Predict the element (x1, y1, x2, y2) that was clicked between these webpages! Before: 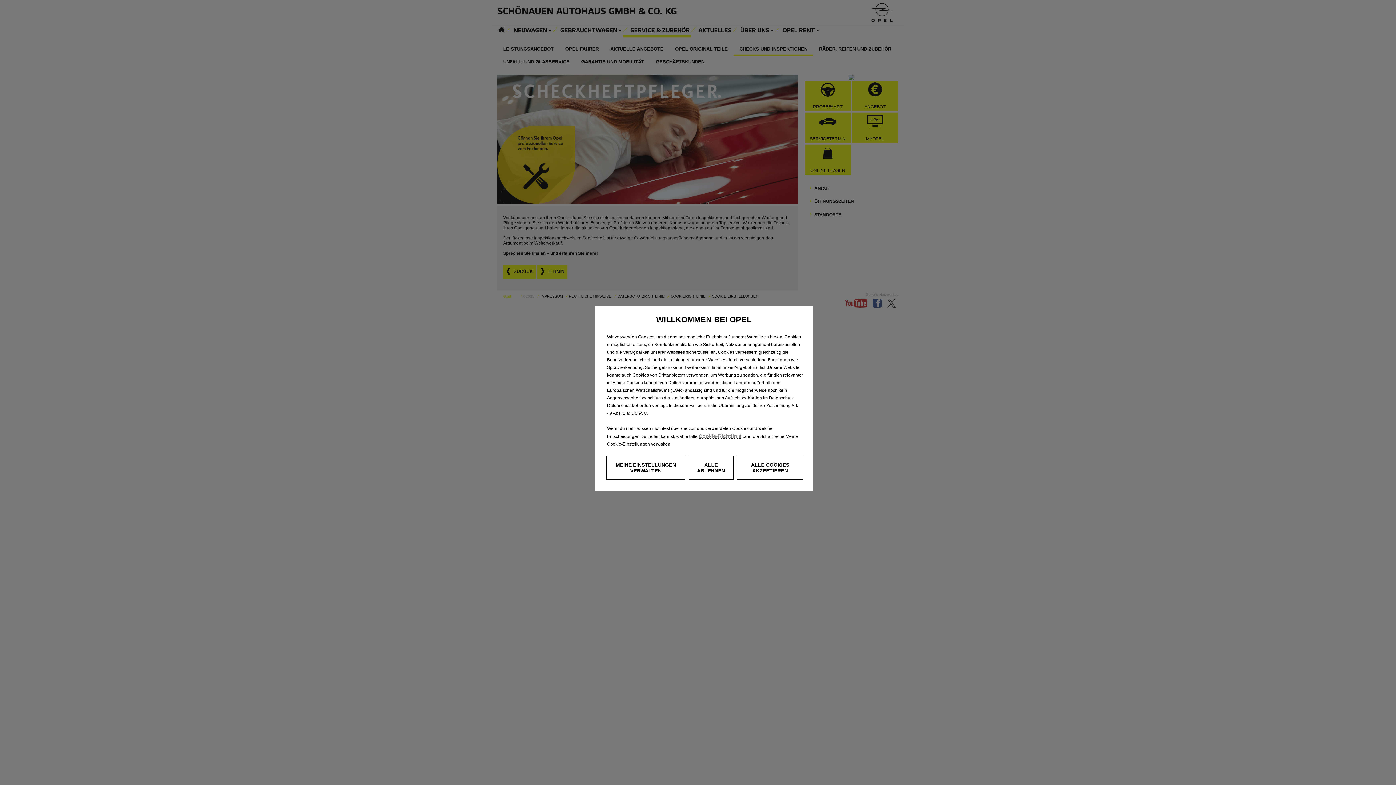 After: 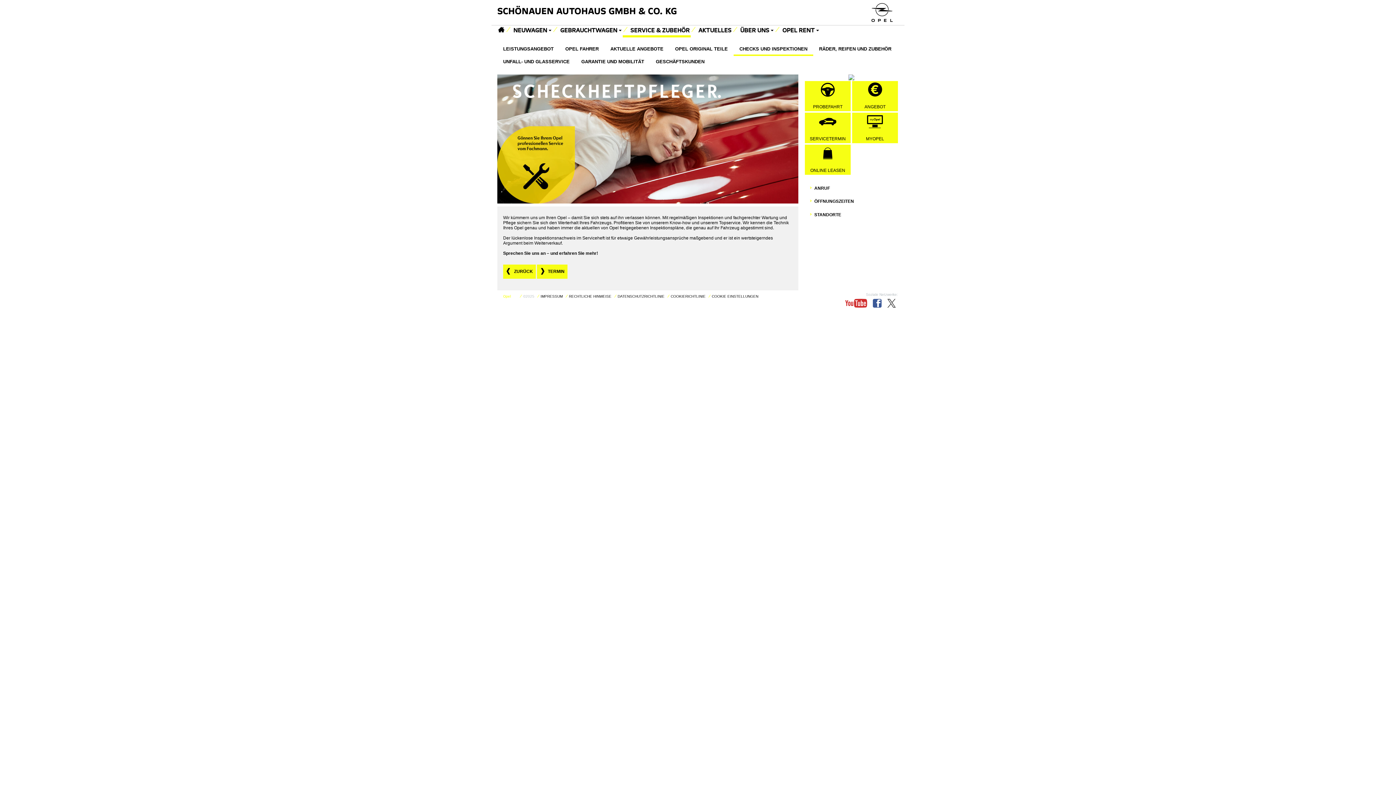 Action: bbox: (688, 456, 733, 480) label: ALLE ABLEHNEN